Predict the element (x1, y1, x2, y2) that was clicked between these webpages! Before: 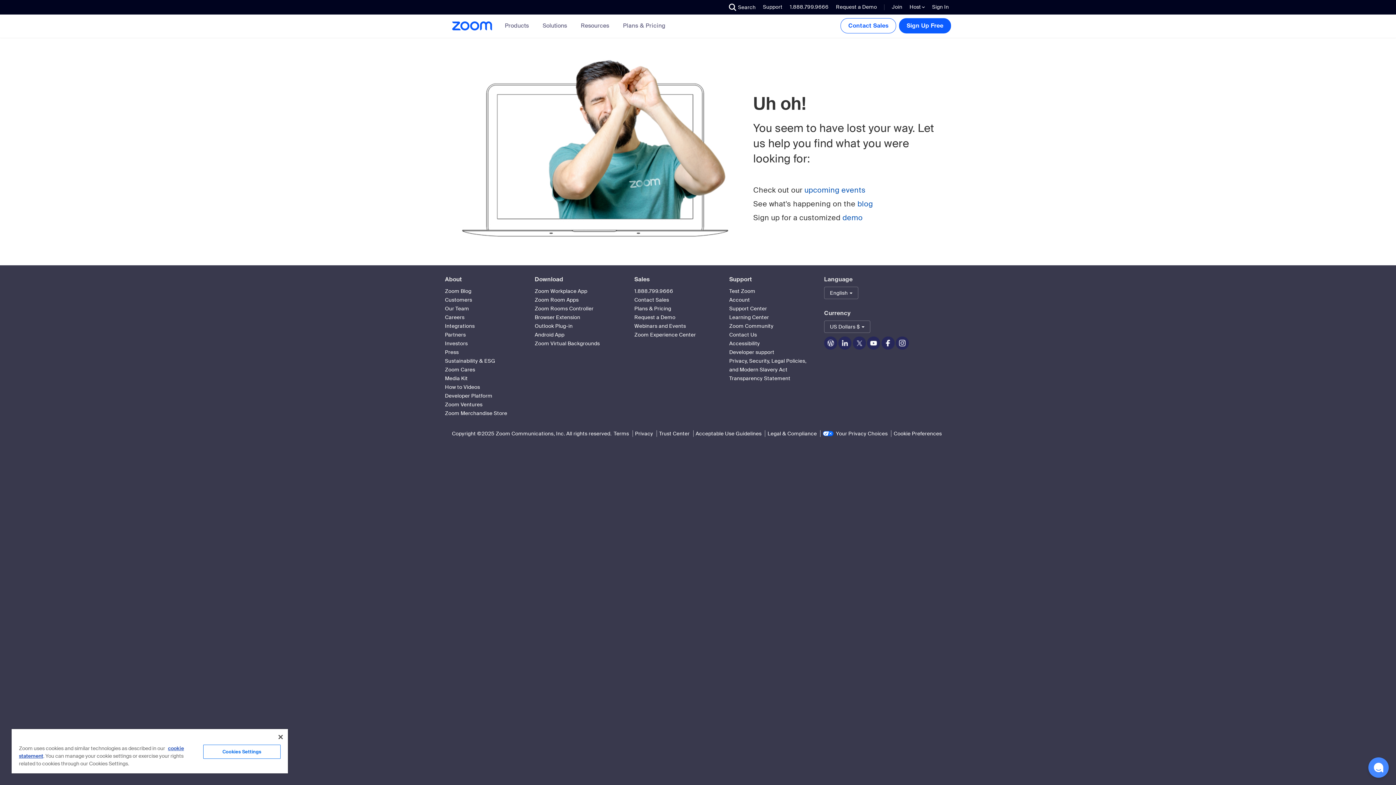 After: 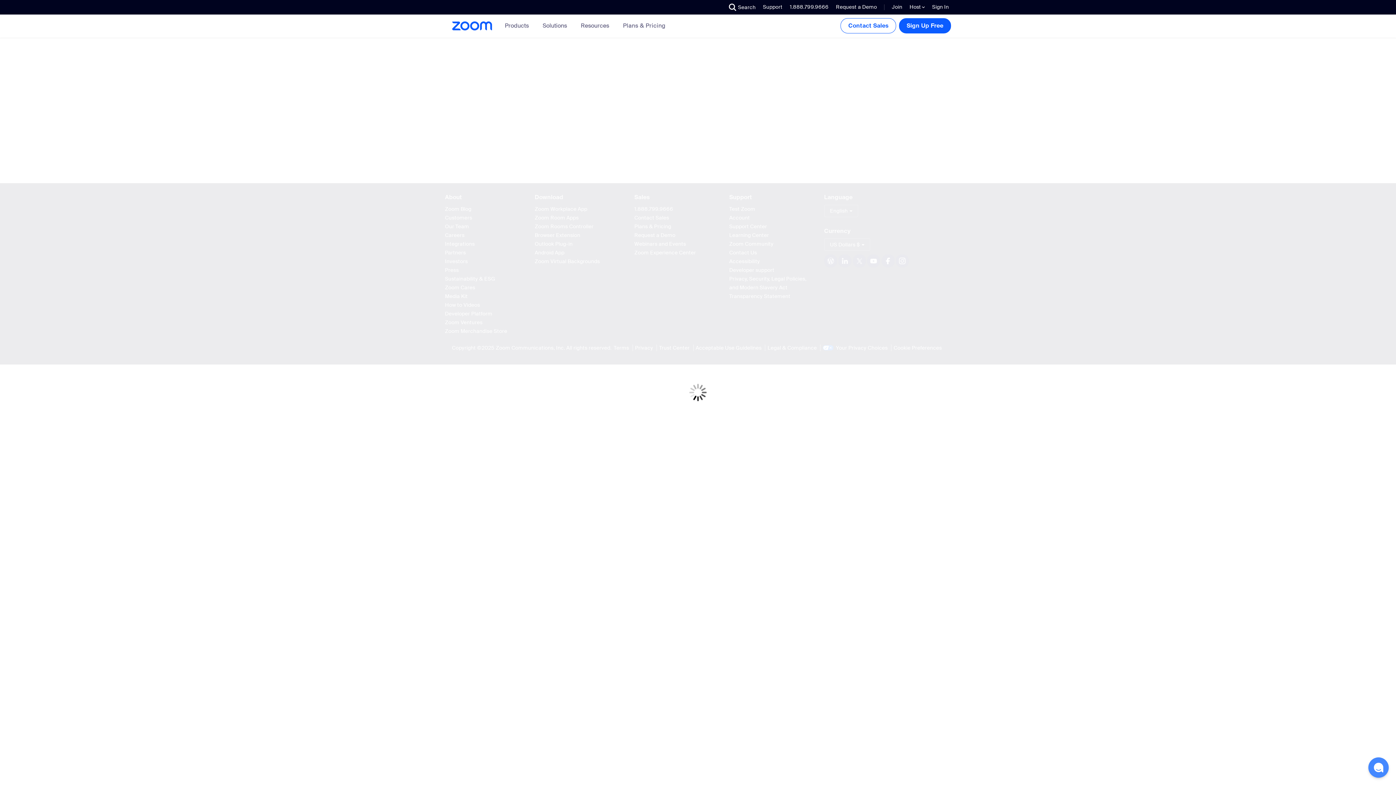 Action: bbox: (534, 331, 564, 338) label: Android App